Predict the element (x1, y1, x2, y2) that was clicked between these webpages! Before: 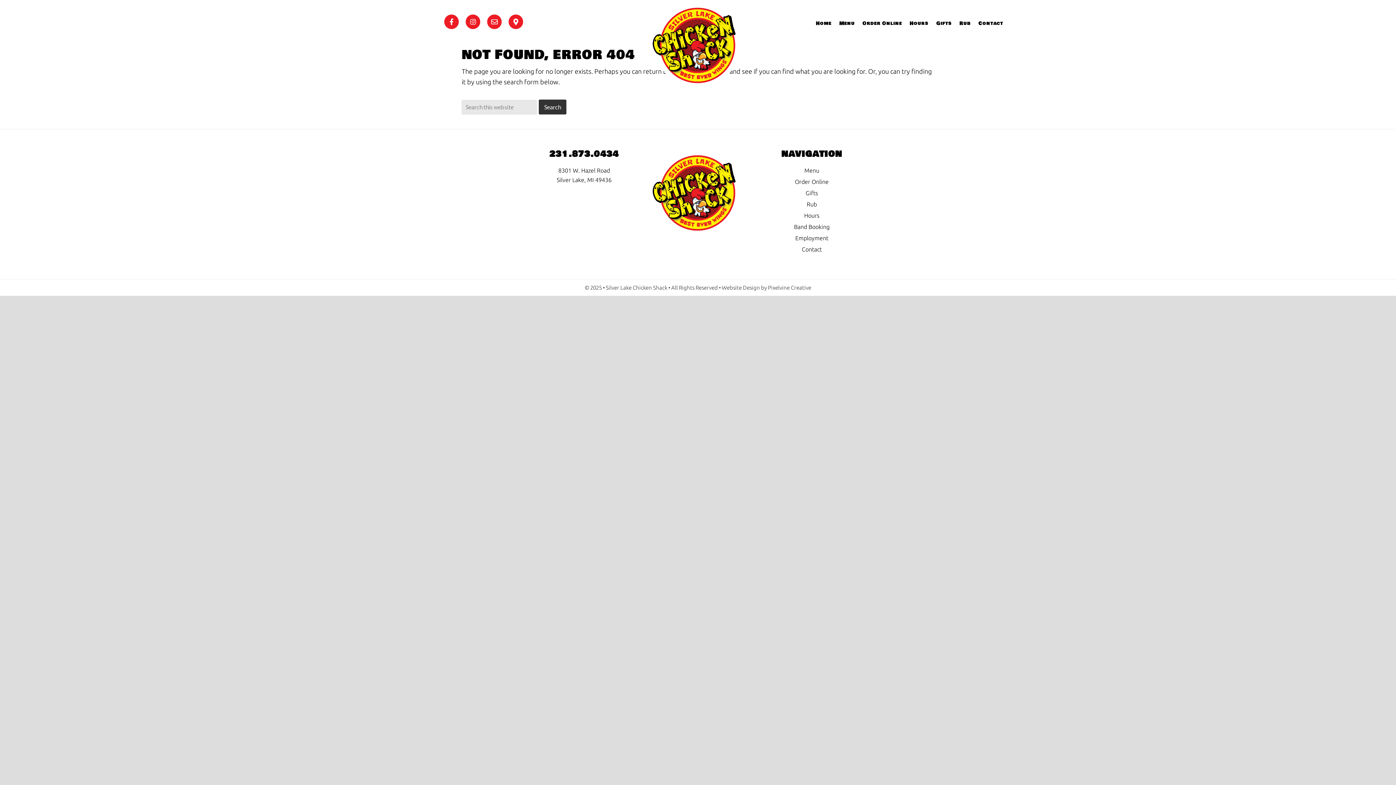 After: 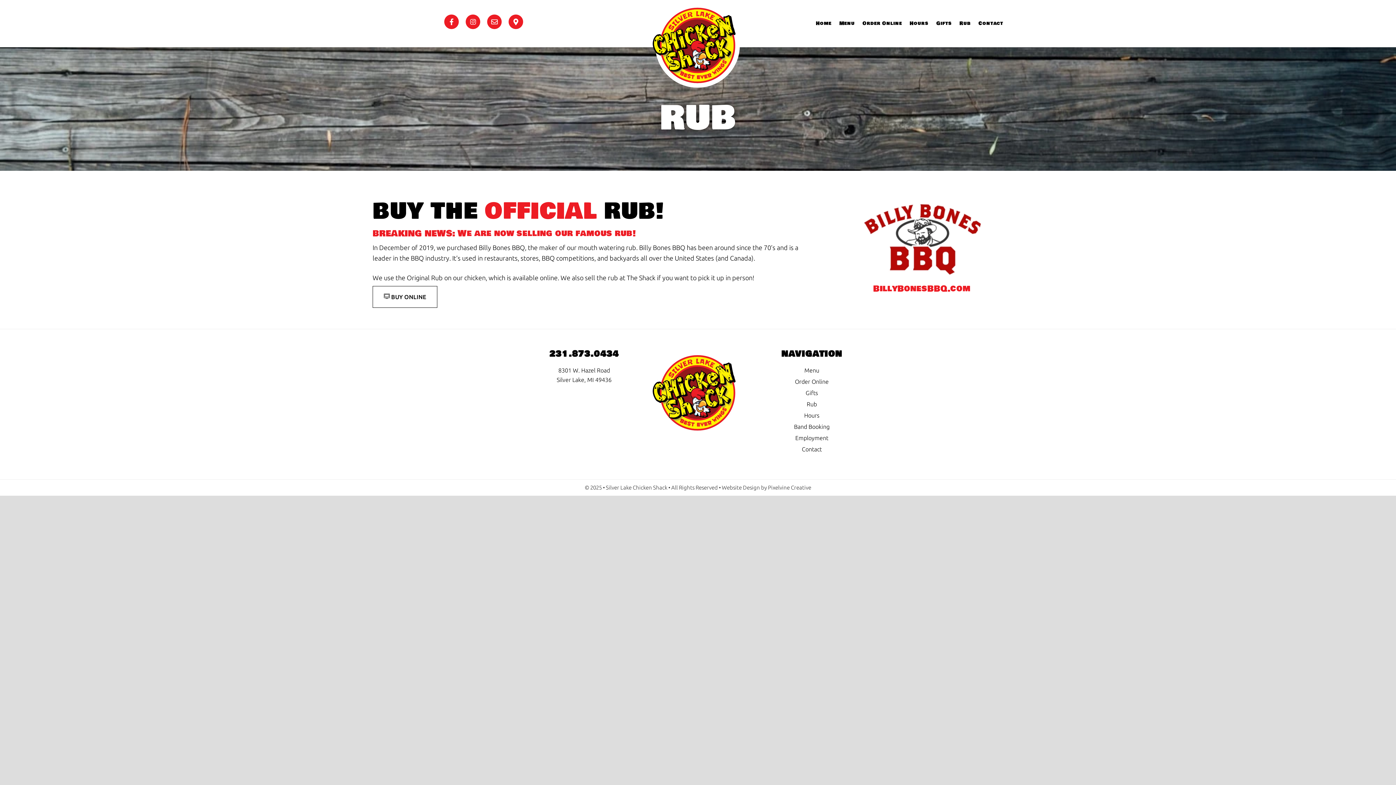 Action: label: Rub bbox: (956, 14, 973, 32)